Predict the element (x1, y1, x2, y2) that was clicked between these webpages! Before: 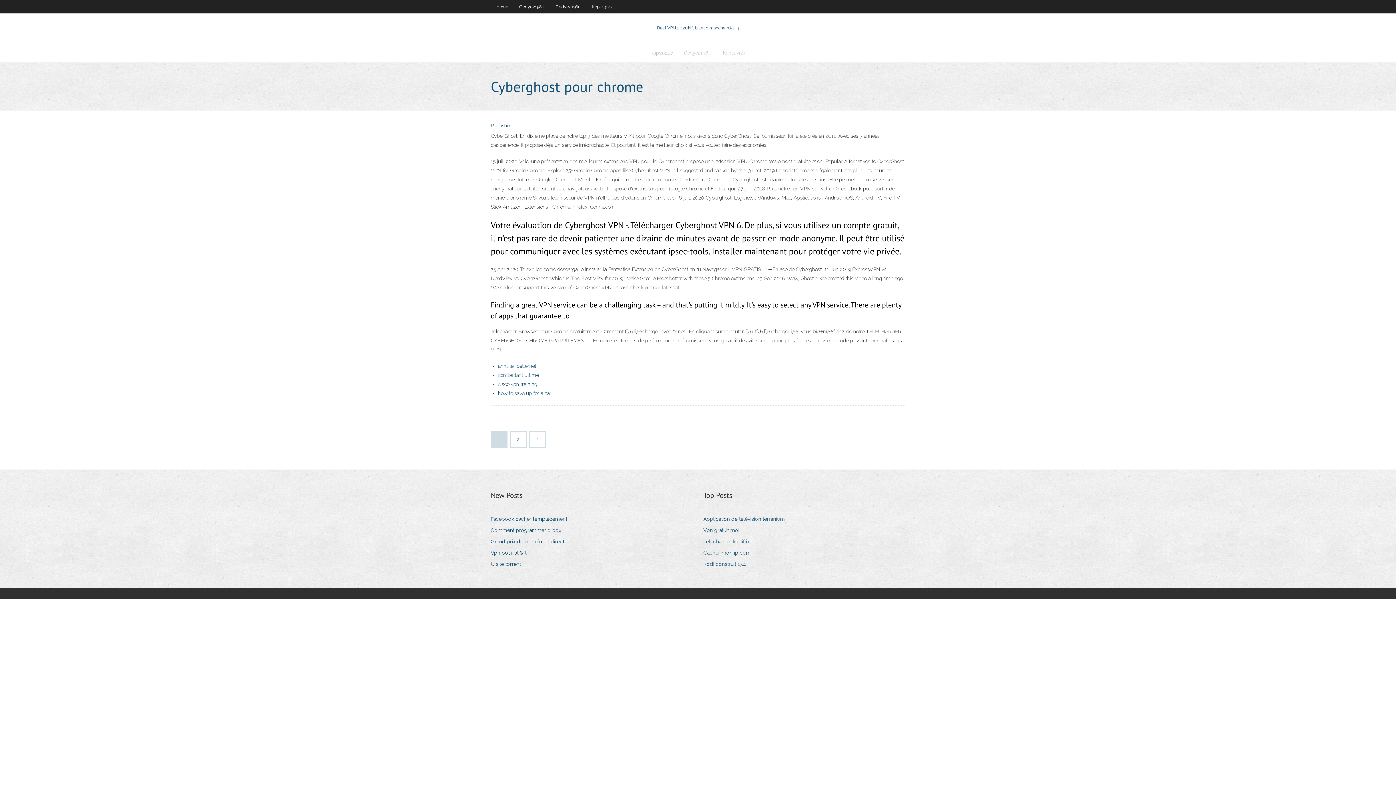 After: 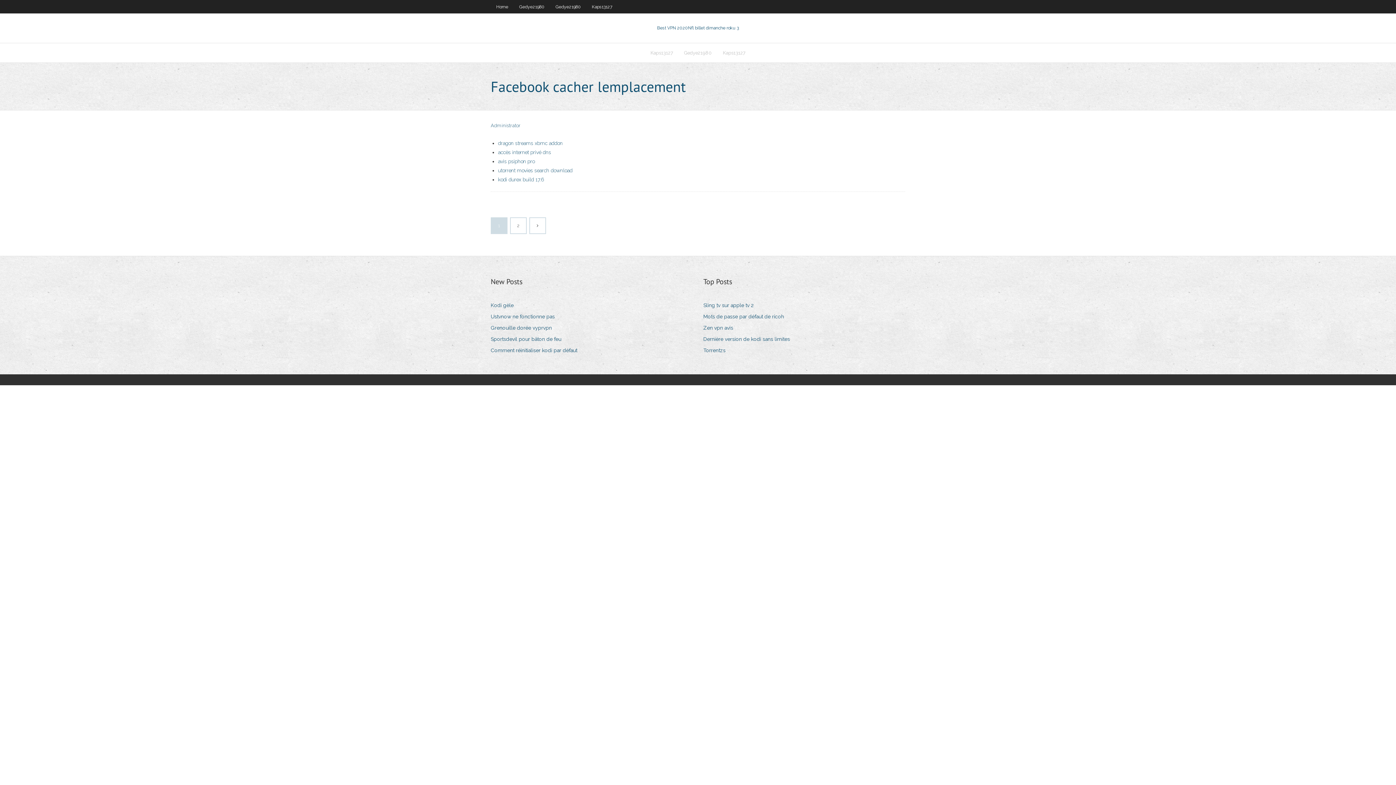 Action: label: Facebook cacher lemplacement bbox: (490, 514, 572, 524)